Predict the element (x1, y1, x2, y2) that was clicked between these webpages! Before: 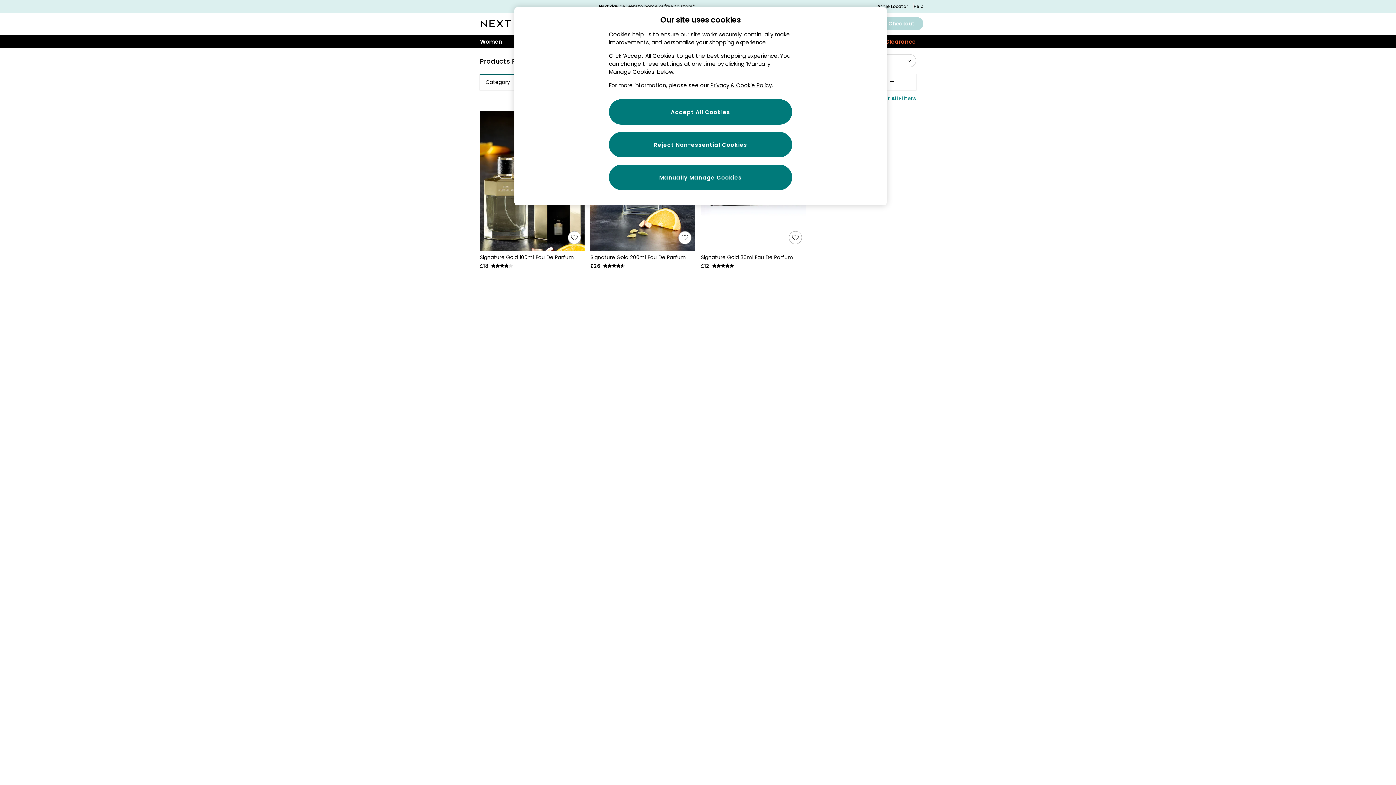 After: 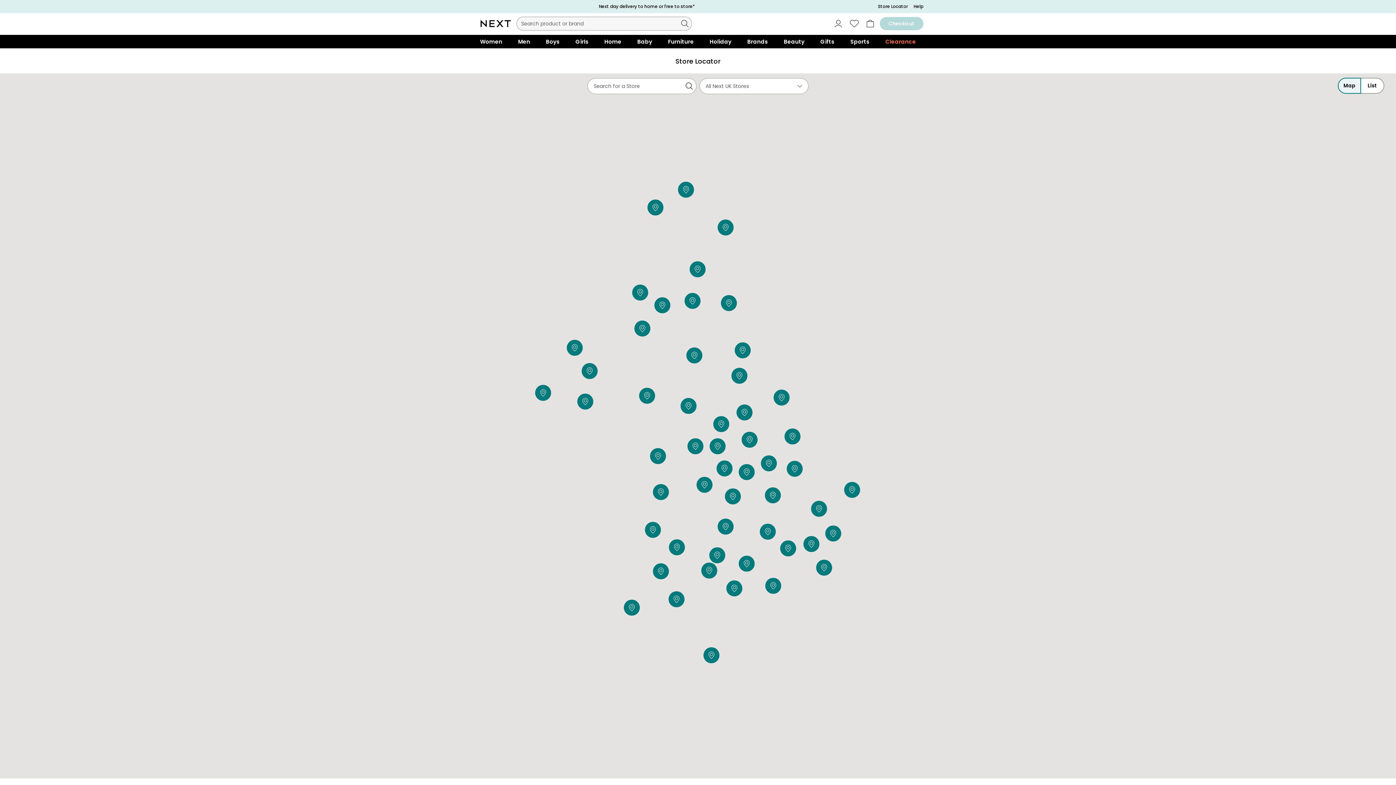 Action: bbox: (878, 3, 907, 9) label: Store Locator